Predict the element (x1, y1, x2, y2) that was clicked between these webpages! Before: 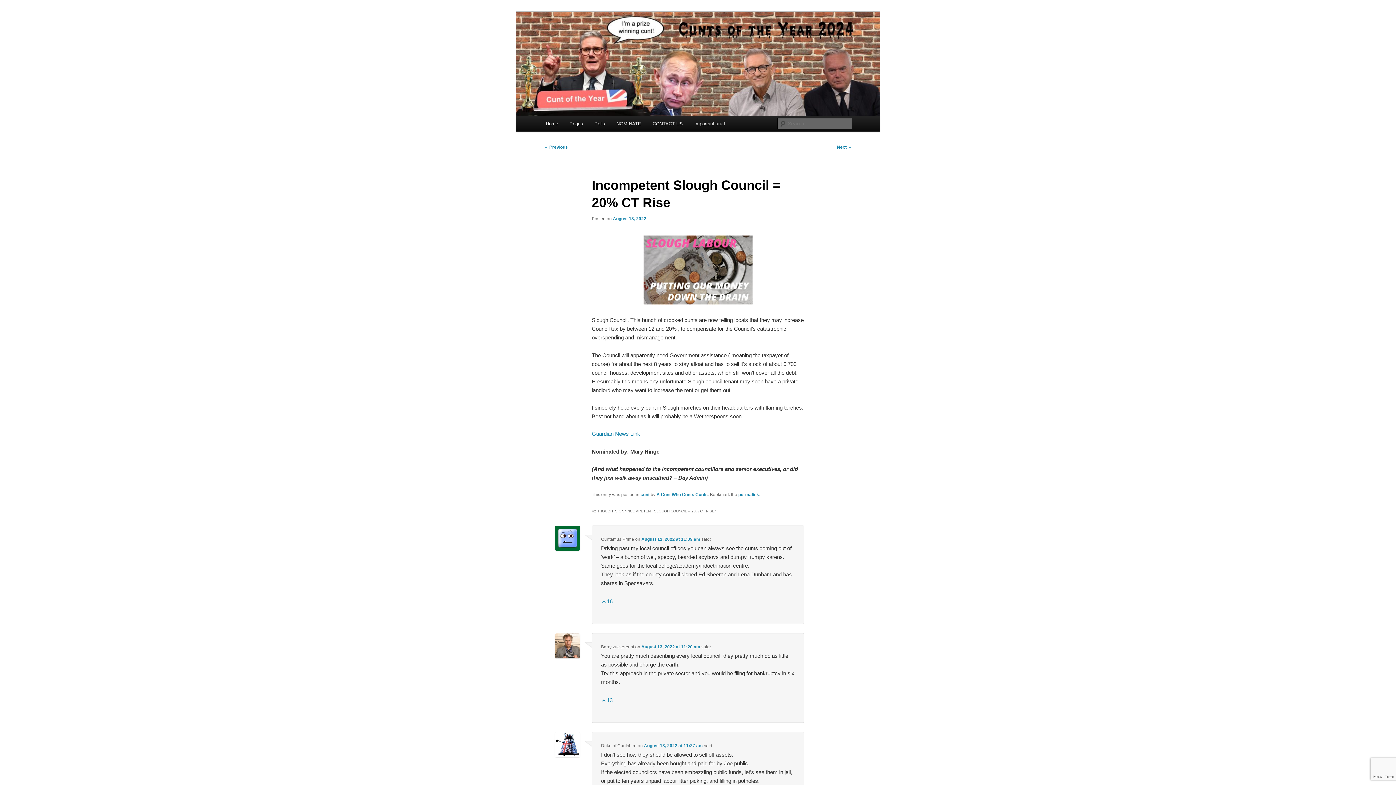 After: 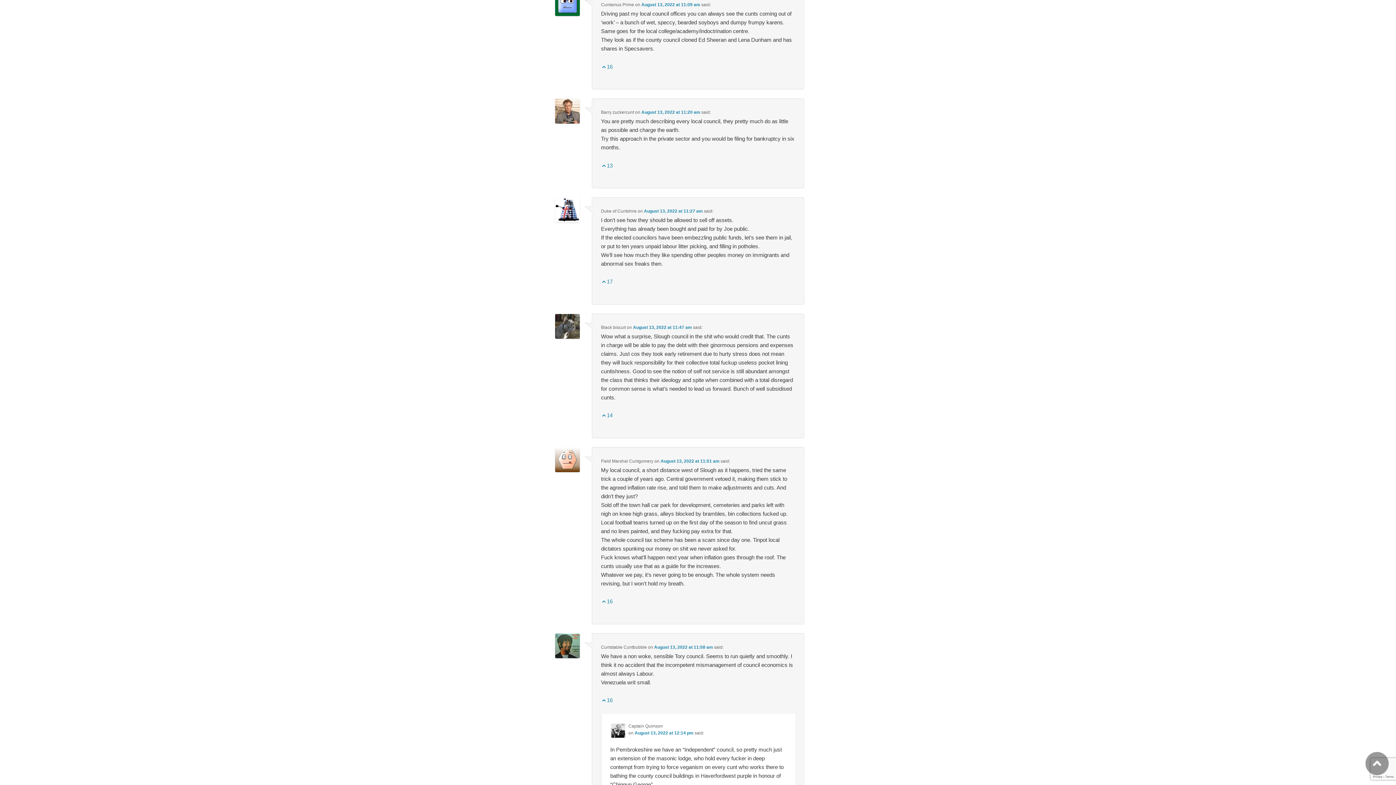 Action: label: August 13, 2022 at 11:09 am bbox: (641, 537, 700, 542)